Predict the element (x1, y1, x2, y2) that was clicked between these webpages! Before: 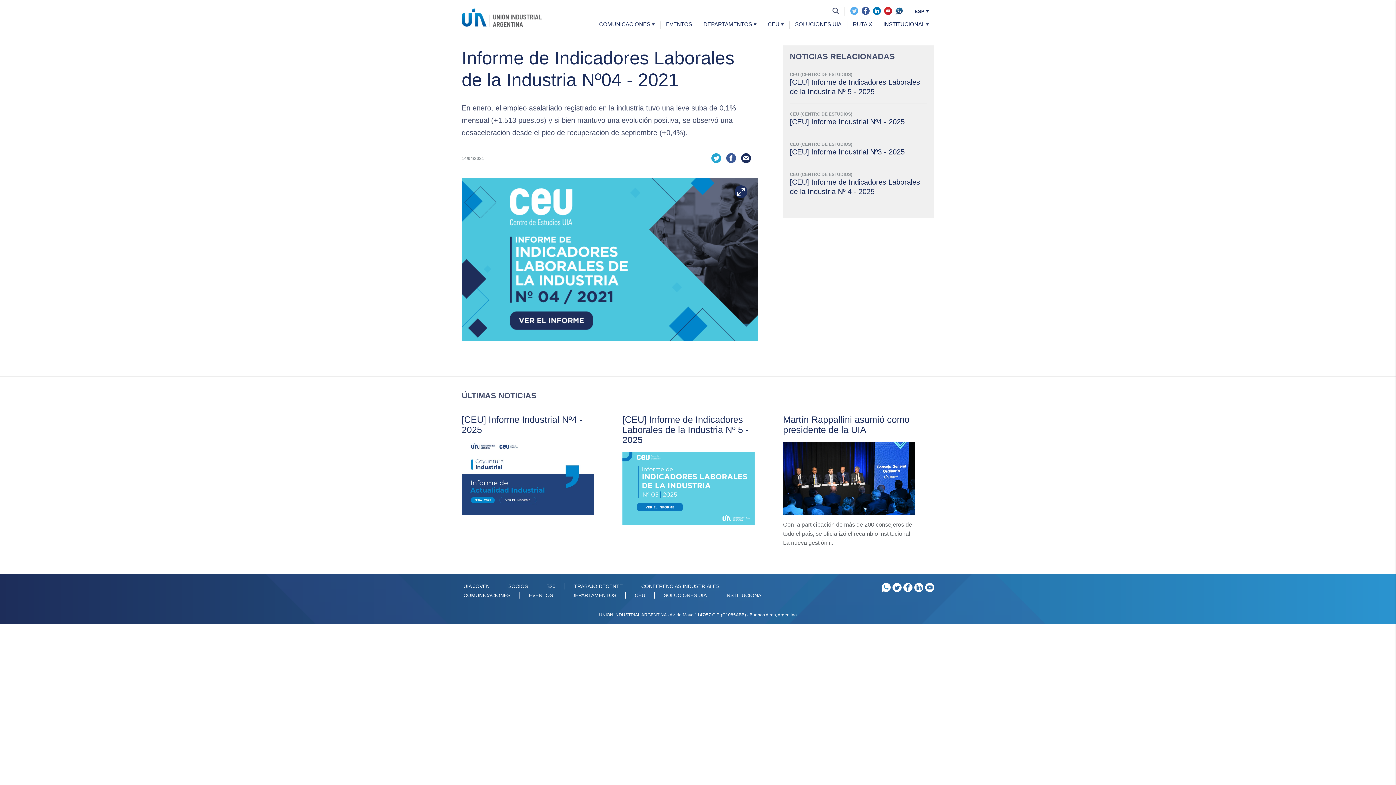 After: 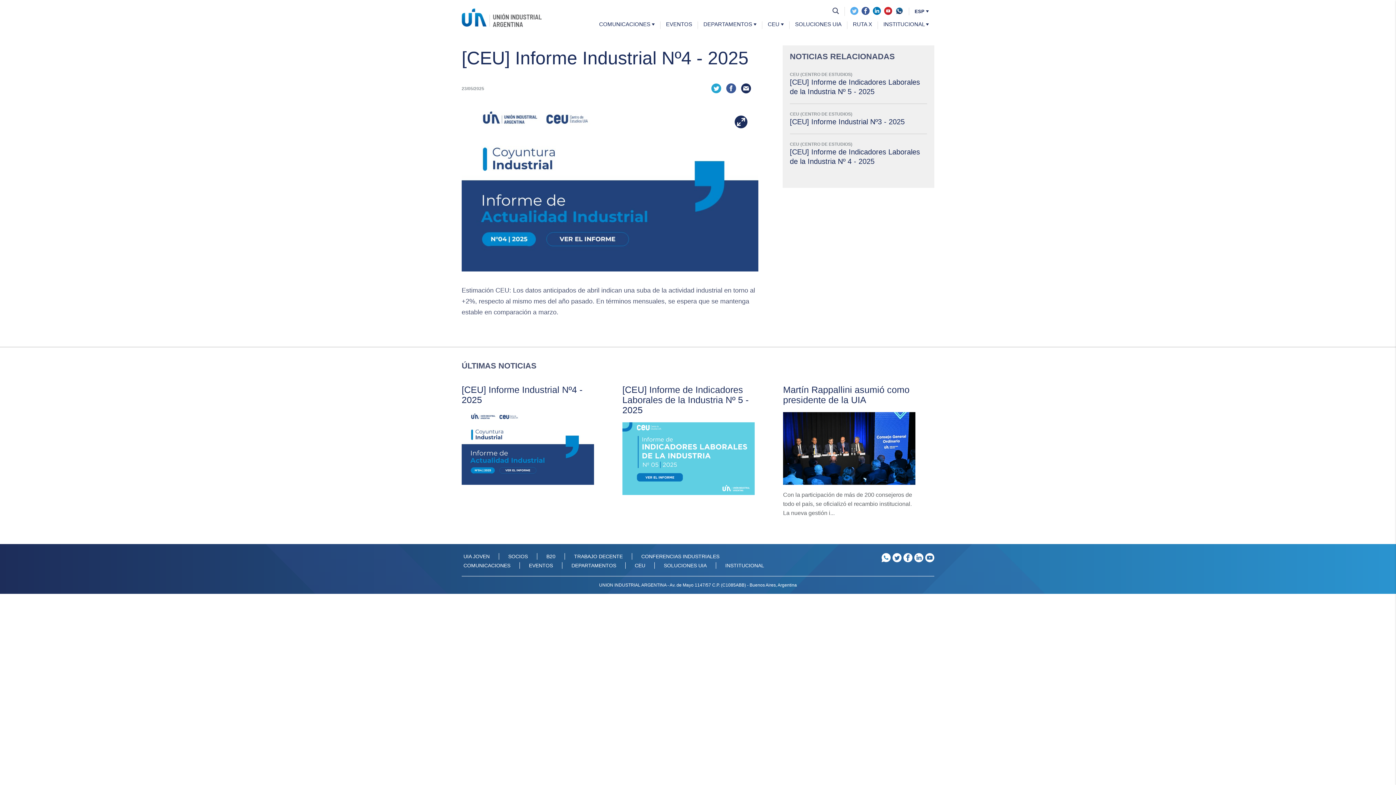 Action: label: CEU (CENTRO DE ESTUDIOS)
[CEU] Informe Industrial Nº4 - 2025 bbox: (790, 111, 927, 126)